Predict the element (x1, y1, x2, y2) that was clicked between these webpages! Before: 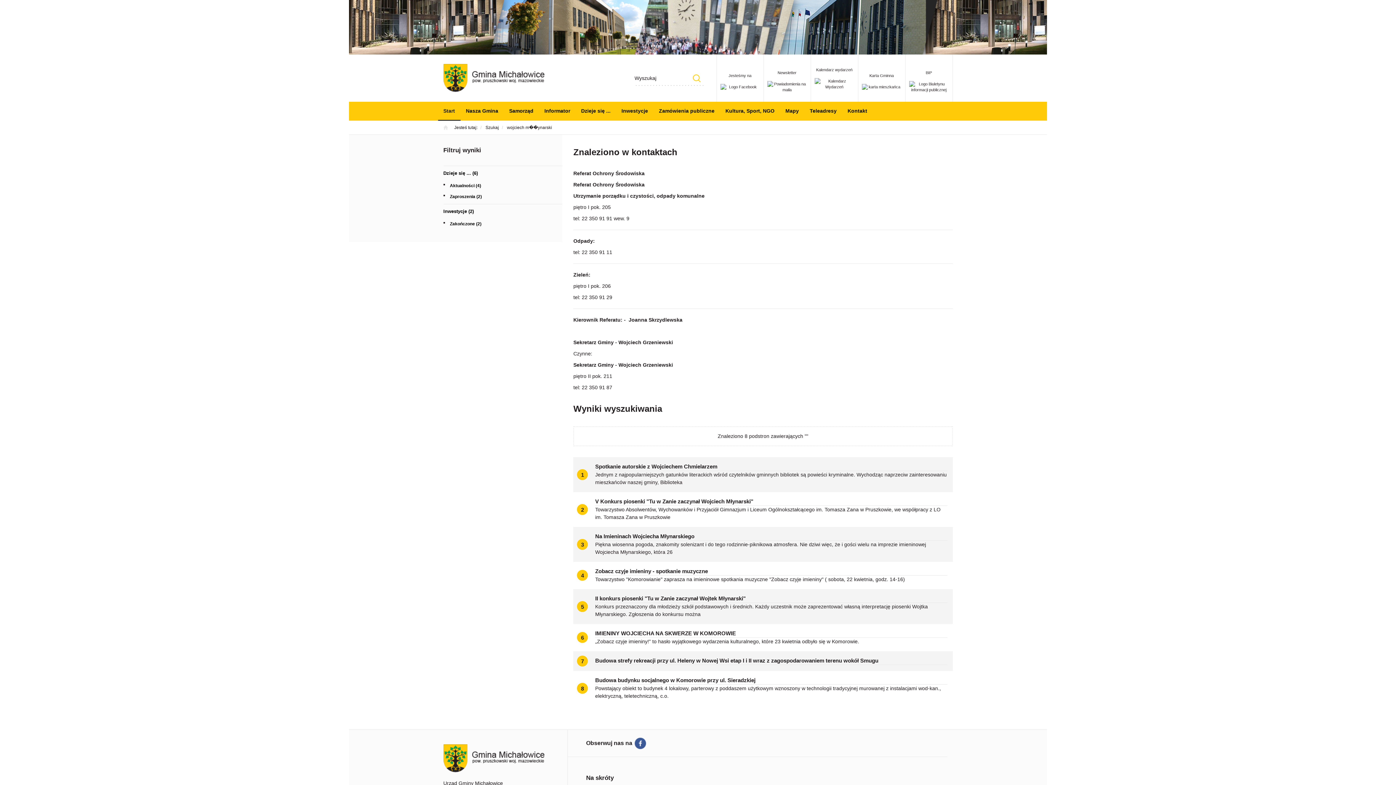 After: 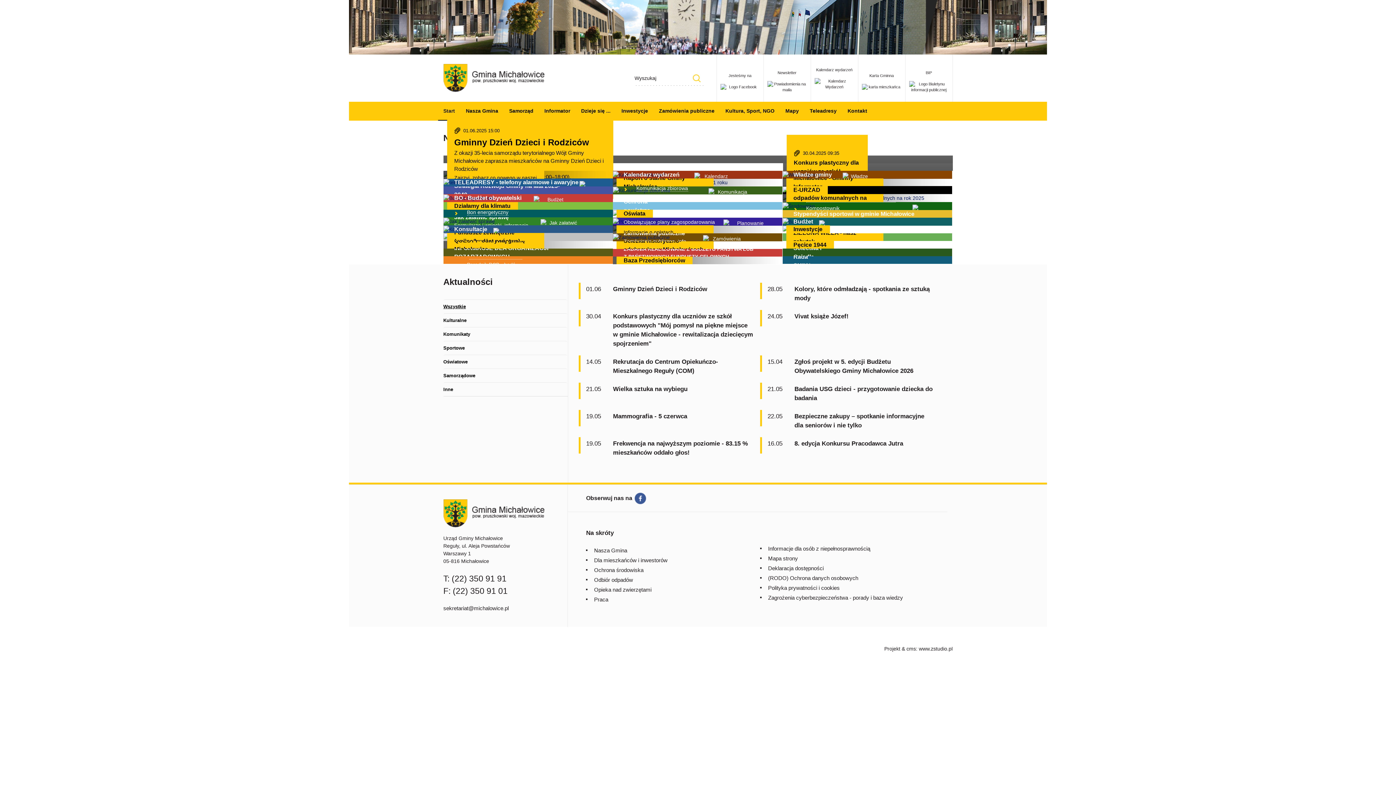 Action: label: Start bbox: (438, 101, 460, 120)